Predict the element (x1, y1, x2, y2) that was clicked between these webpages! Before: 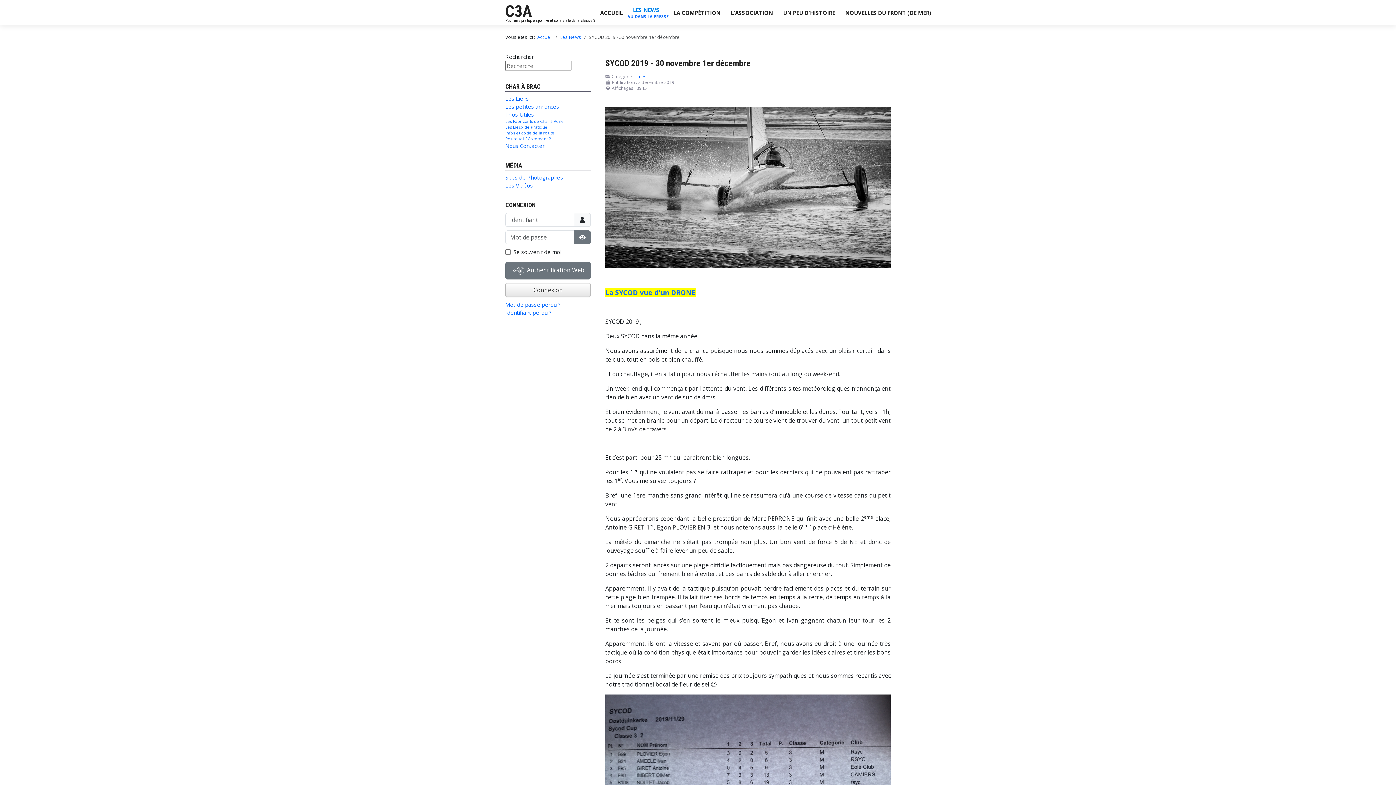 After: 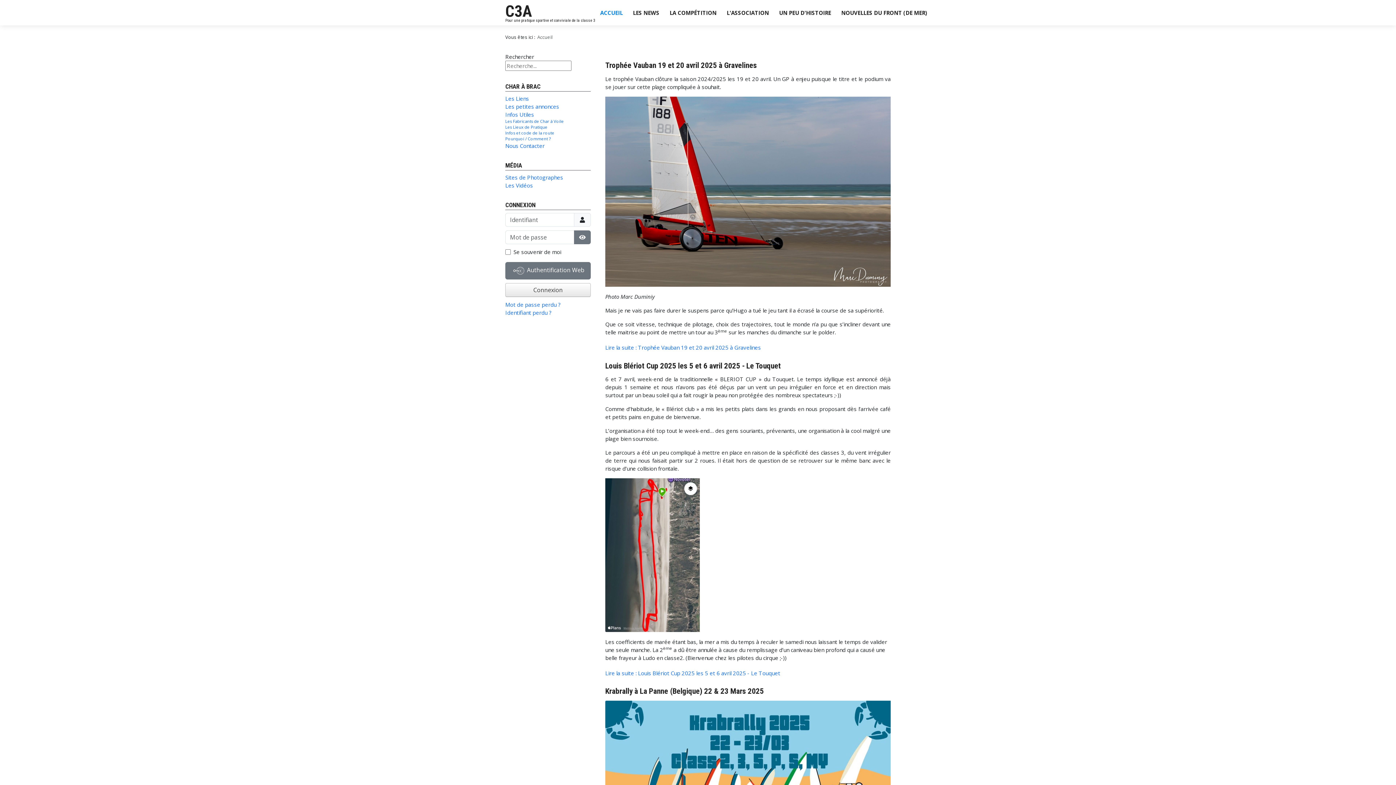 Action: label: Accueil bbox: (537, 33, 552, 40)